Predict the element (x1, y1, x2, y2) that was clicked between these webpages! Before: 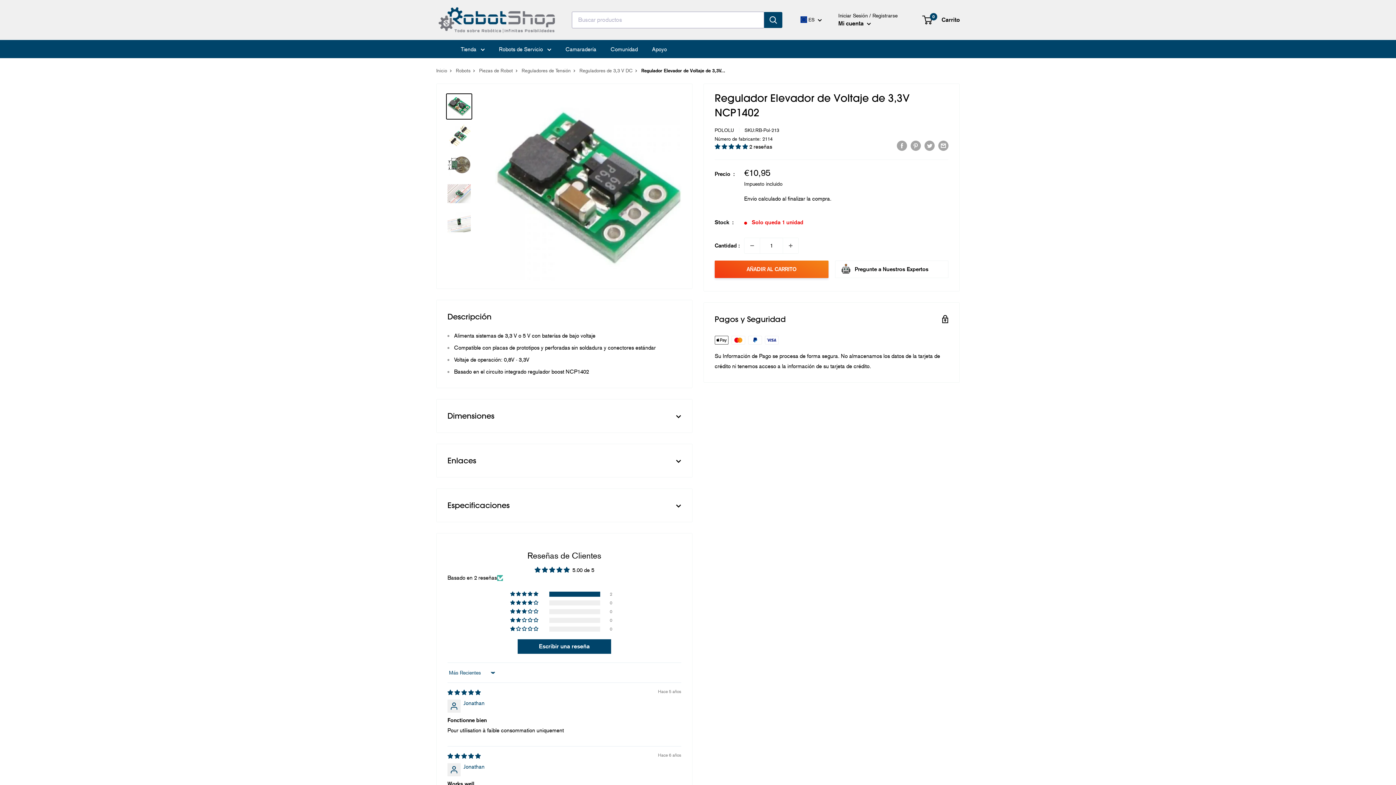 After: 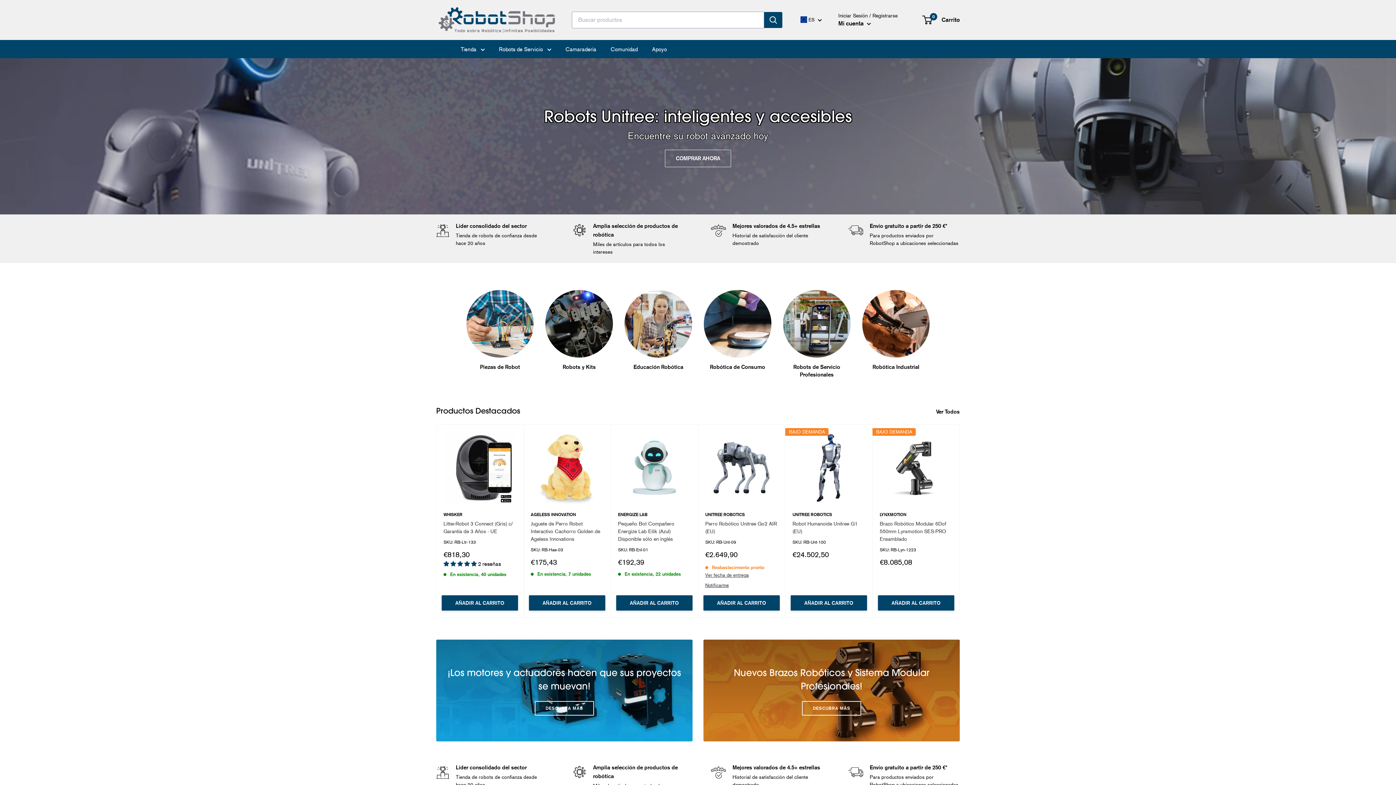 Action: bbox: (436, 1, 557, 38)